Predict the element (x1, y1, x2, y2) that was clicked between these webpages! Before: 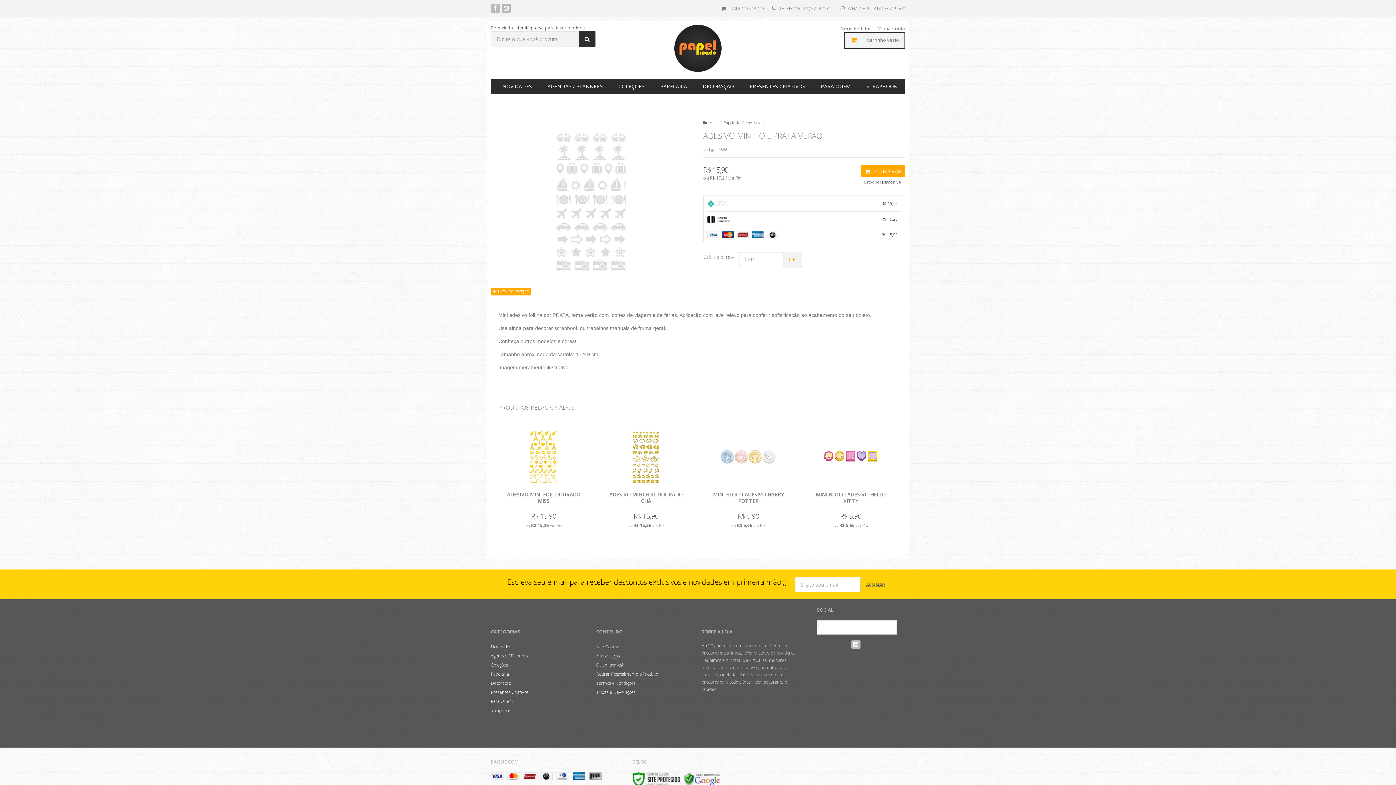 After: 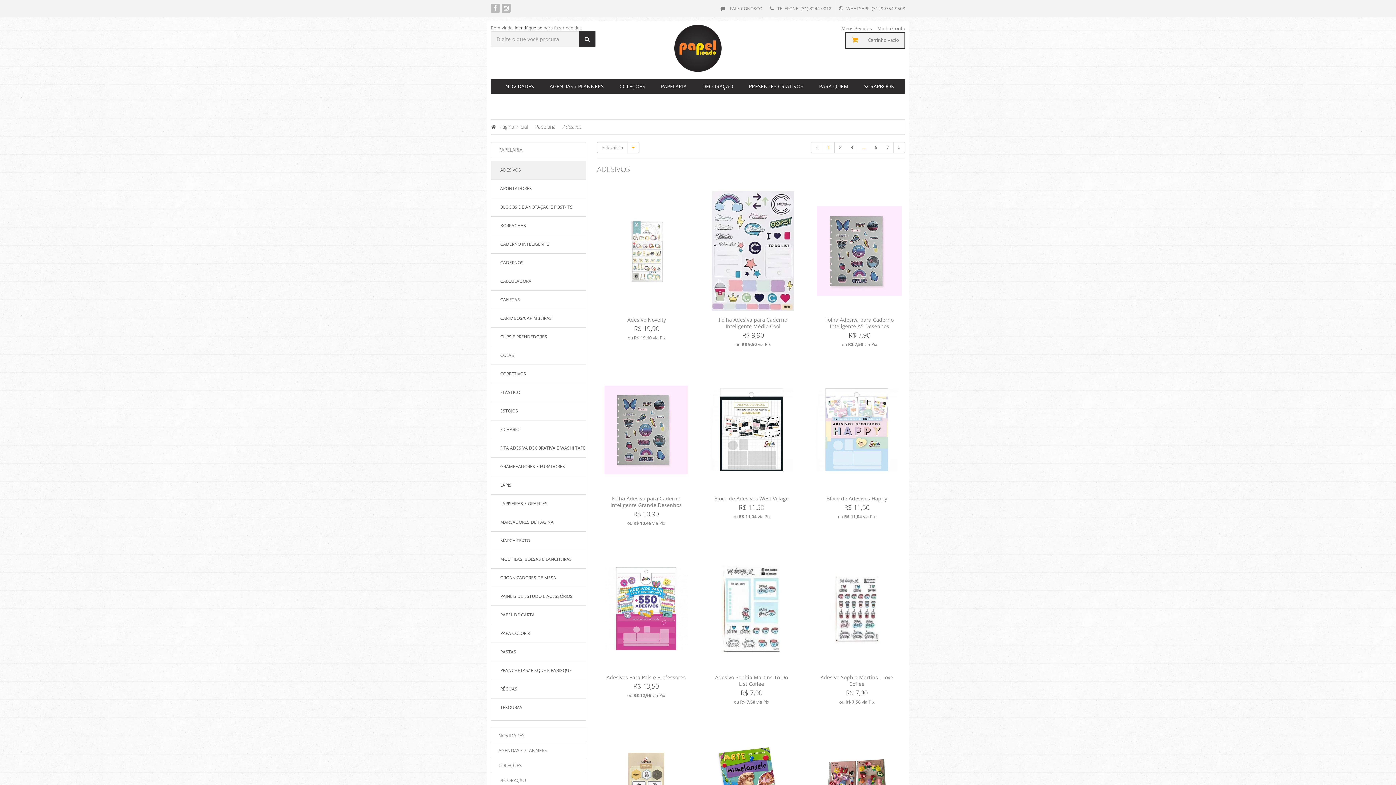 Action: label: Adesivos bbox: (745, 120, 760, 125)